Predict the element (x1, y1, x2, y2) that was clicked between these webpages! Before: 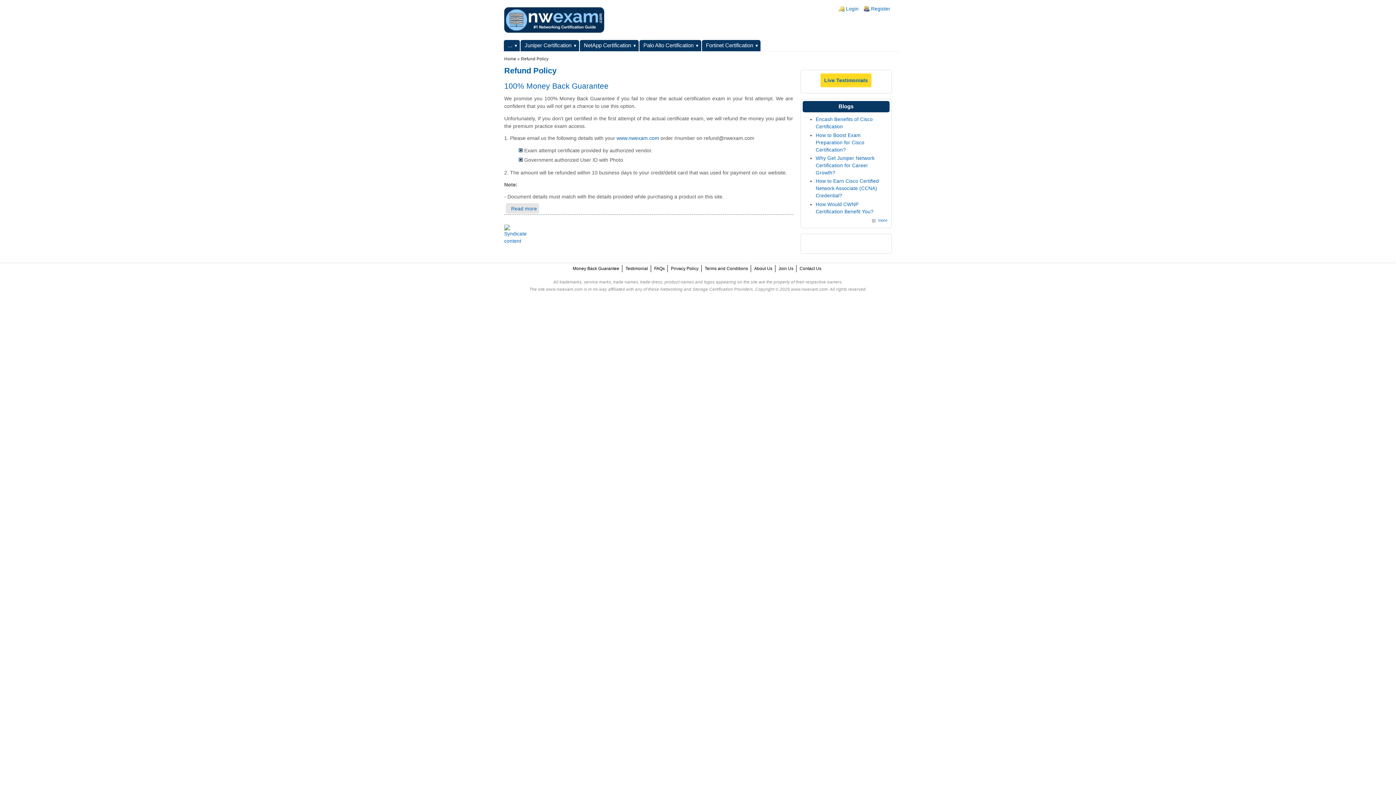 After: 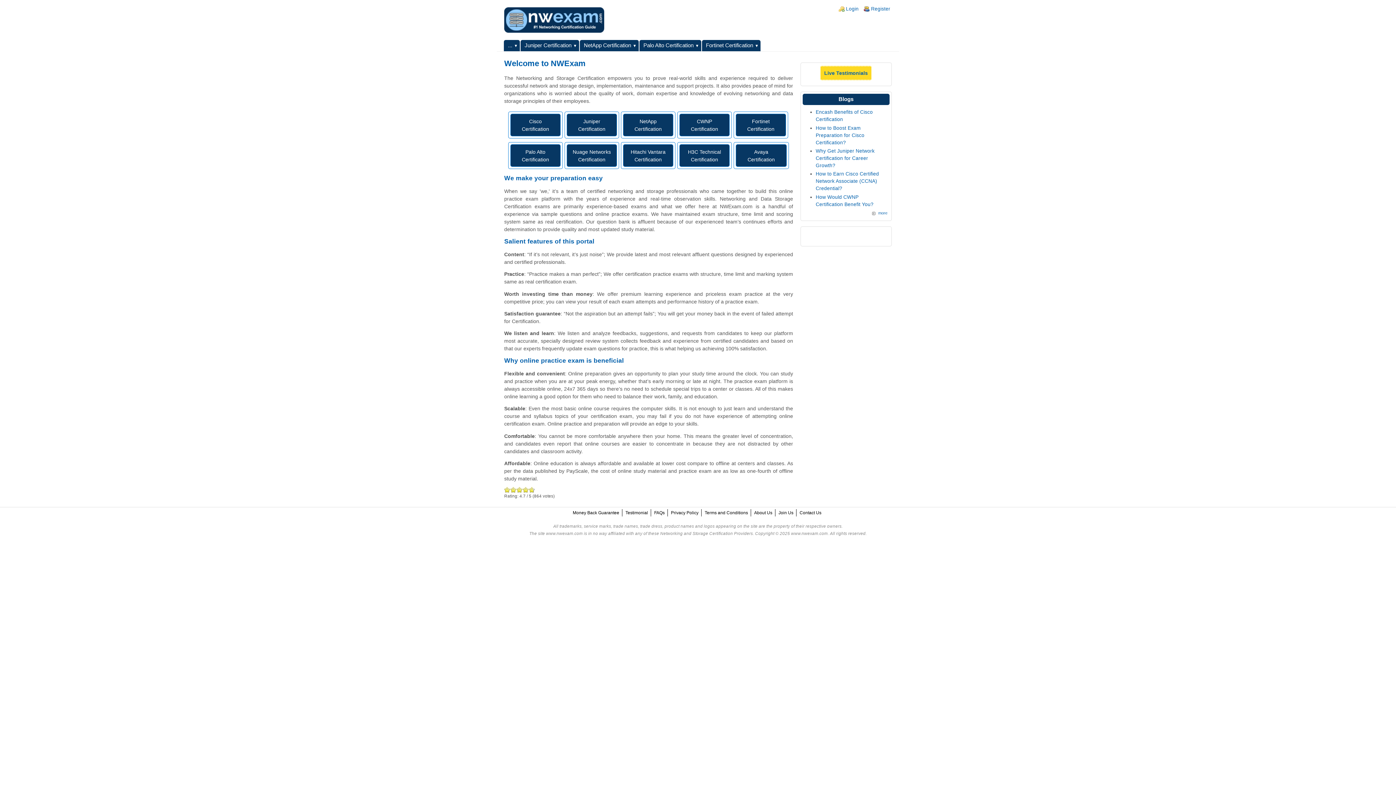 Action: label: Home bbox: (504, 56, 516, 61)